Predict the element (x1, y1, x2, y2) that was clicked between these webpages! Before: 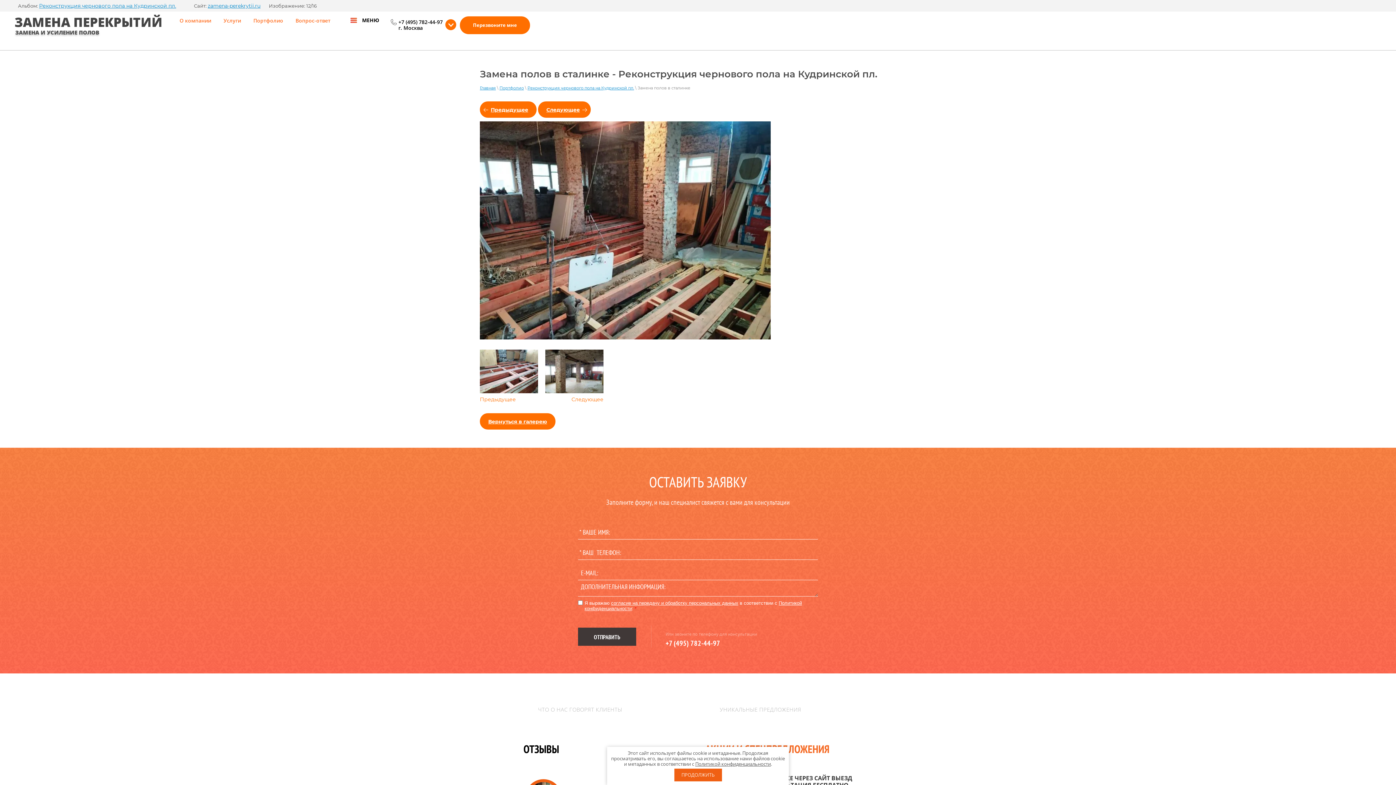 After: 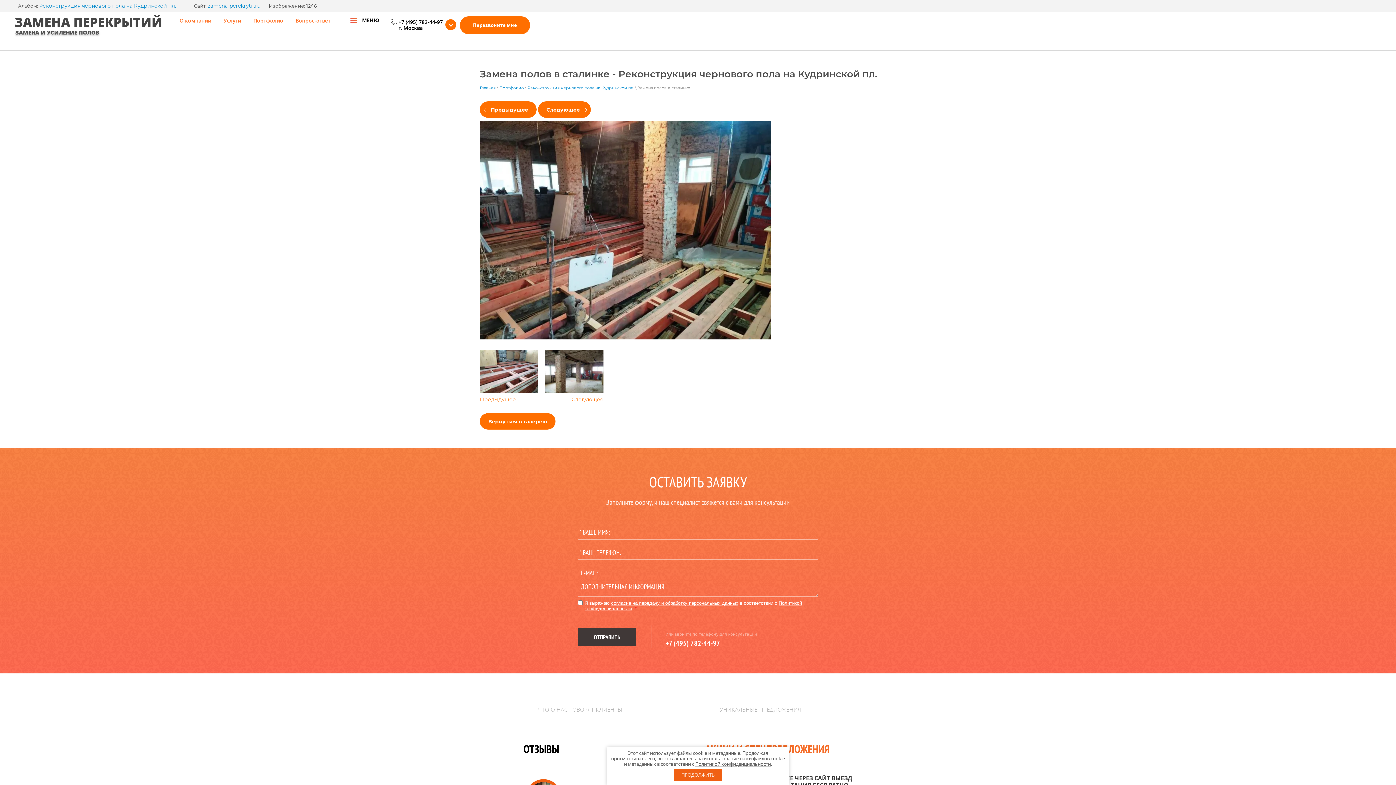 Action: label: +7 (495) 782-44-97 bbox: (398, 19, 445, 25)